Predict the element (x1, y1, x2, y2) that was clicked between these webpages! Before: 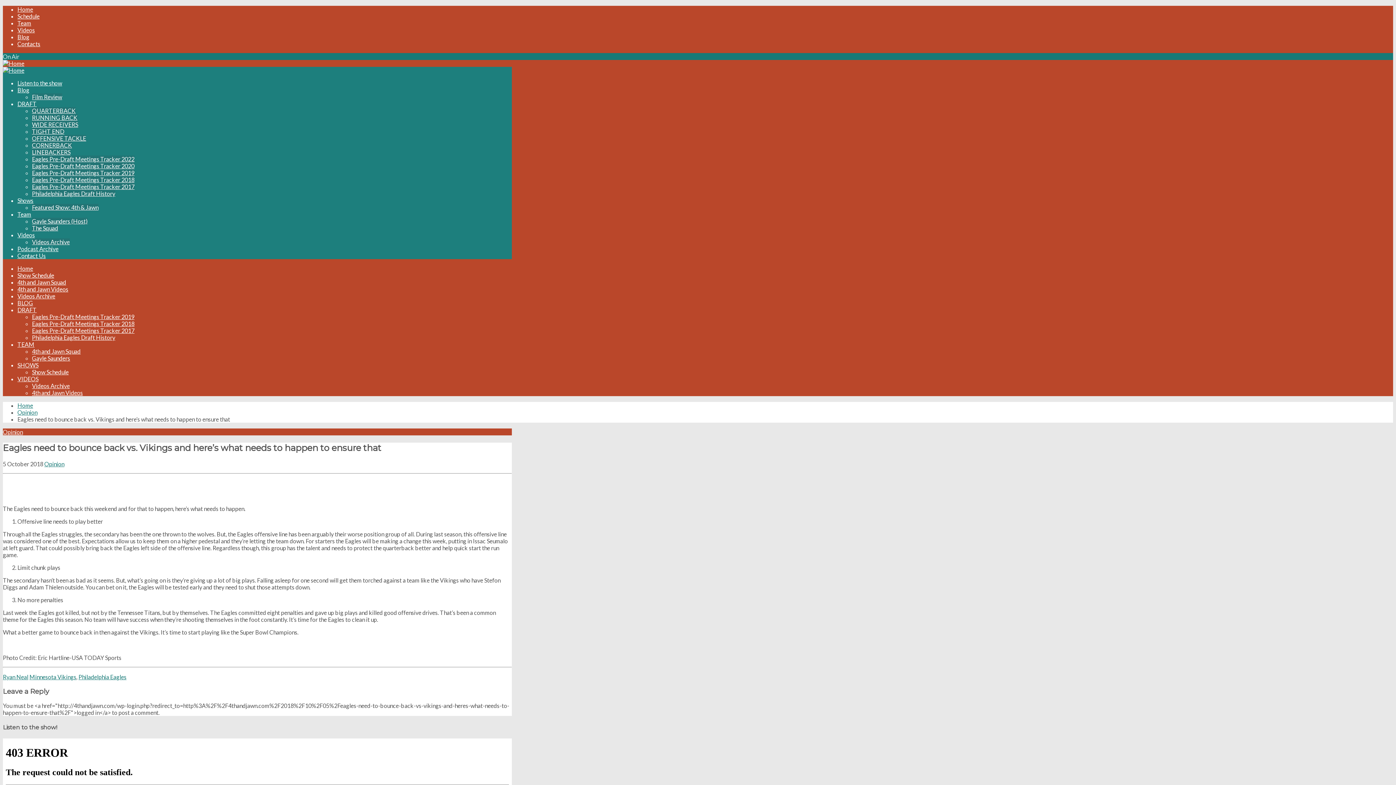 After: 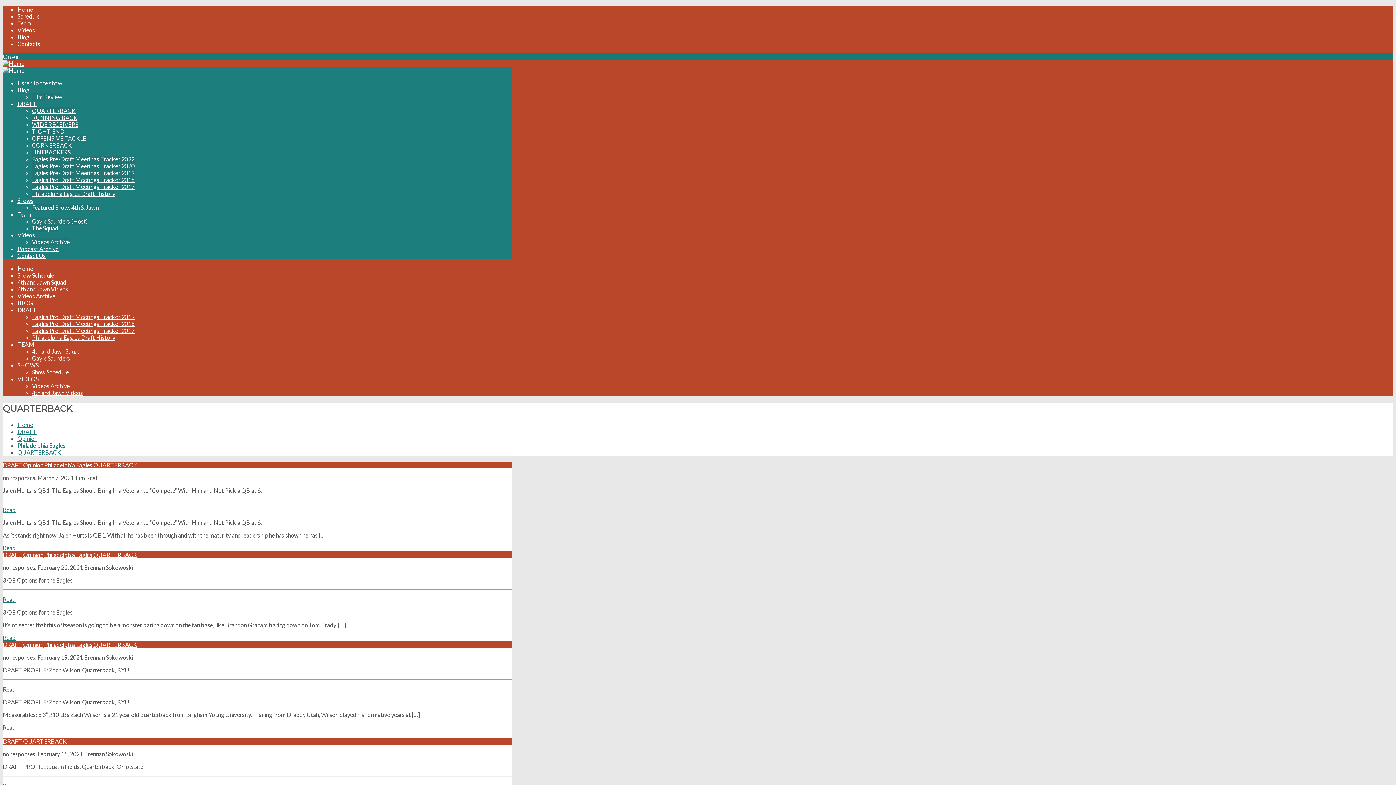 Action: bbox: (32, 107, 75, 114) label: QUARTERBACK